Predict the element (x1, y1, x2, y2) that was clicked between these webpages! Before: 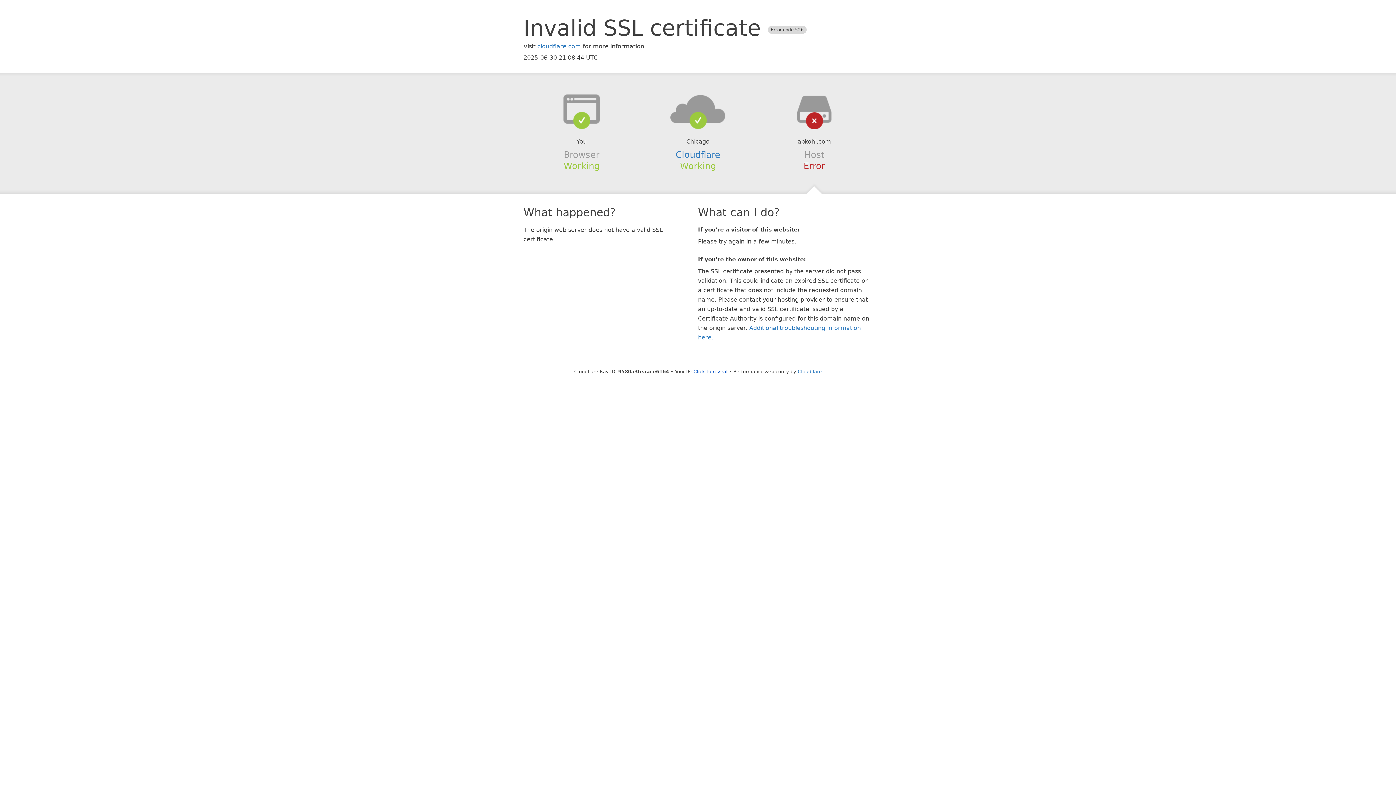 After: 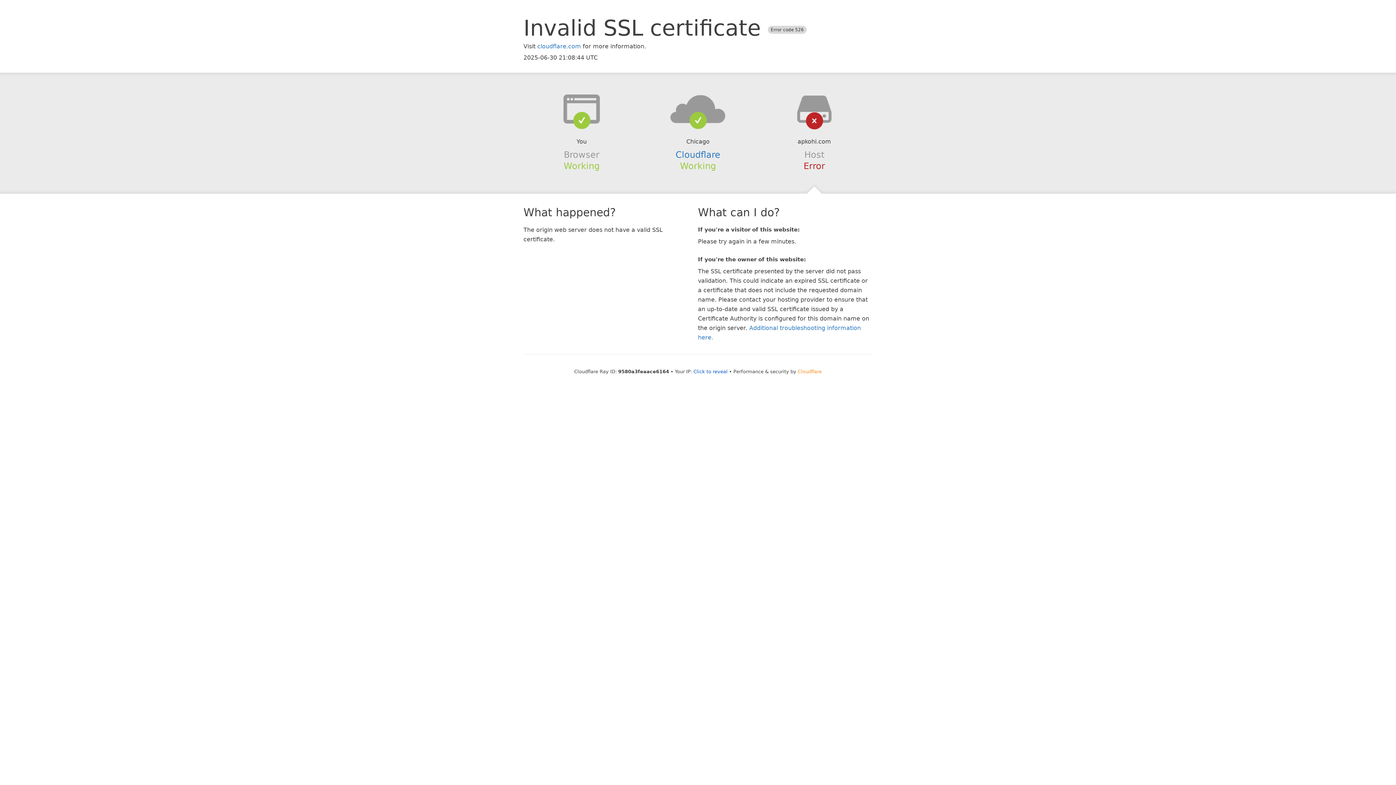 Action: label: Cloudflare bbox: (798, 368, 822, 374)